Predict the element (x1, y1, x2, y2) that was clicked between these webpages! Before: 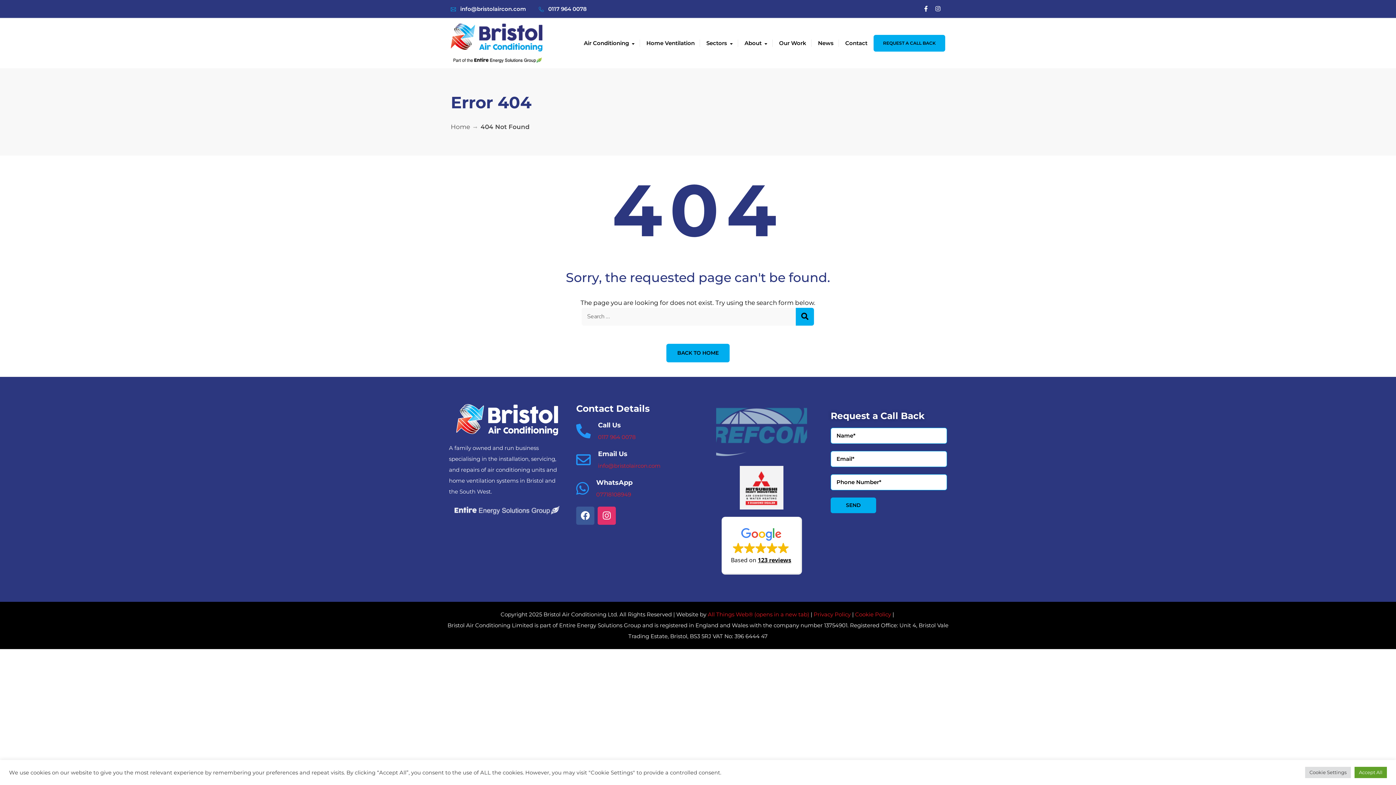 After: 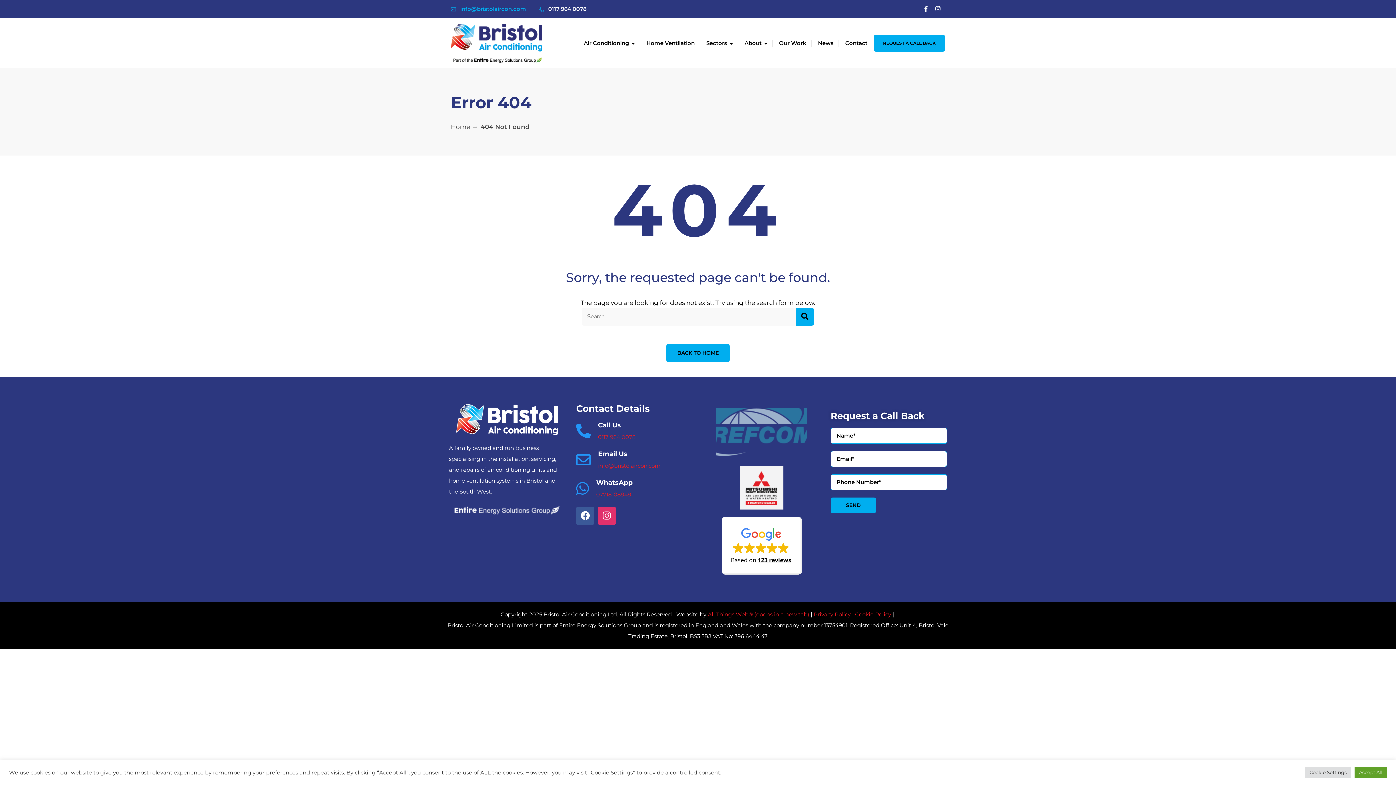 Action: bbox: (460, 5, 526, 12) label: info@bristolaircon.com